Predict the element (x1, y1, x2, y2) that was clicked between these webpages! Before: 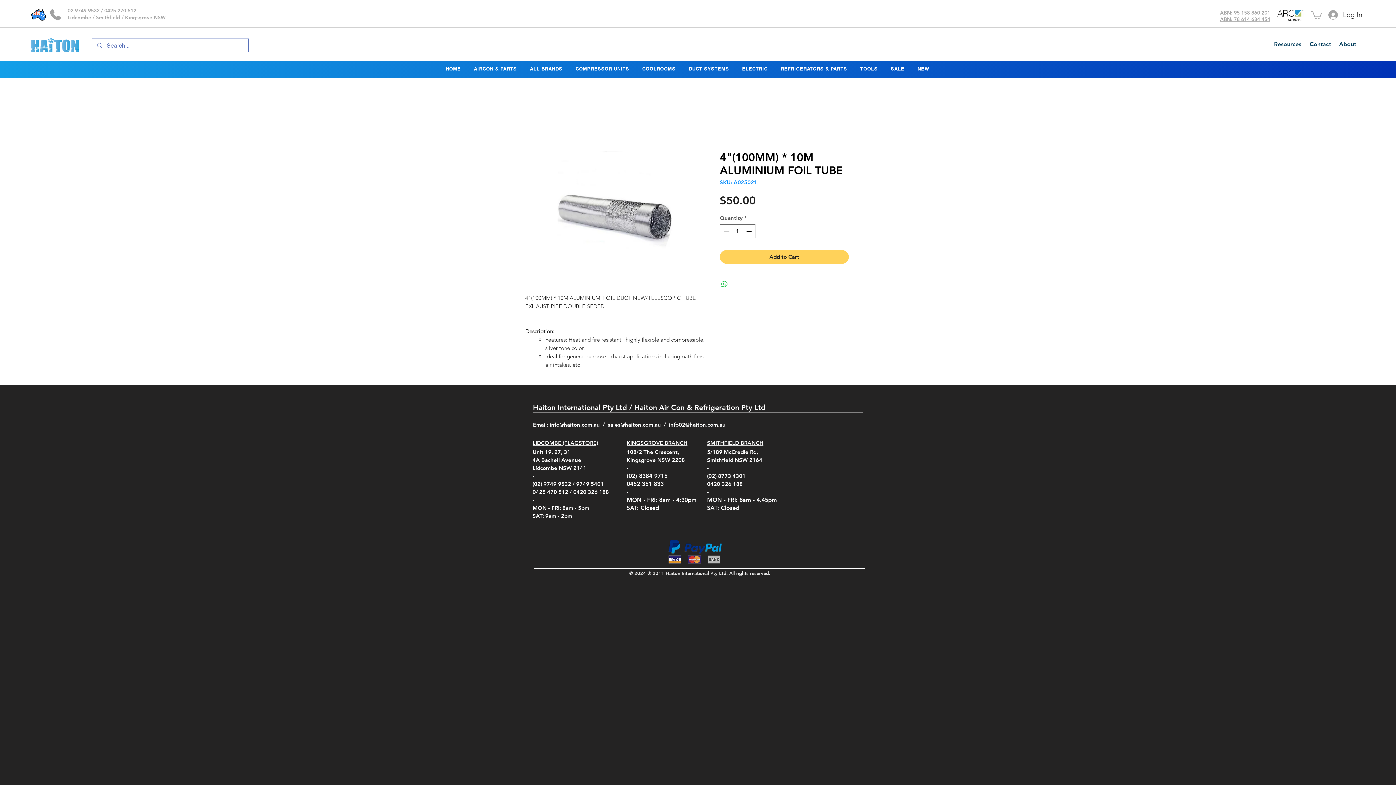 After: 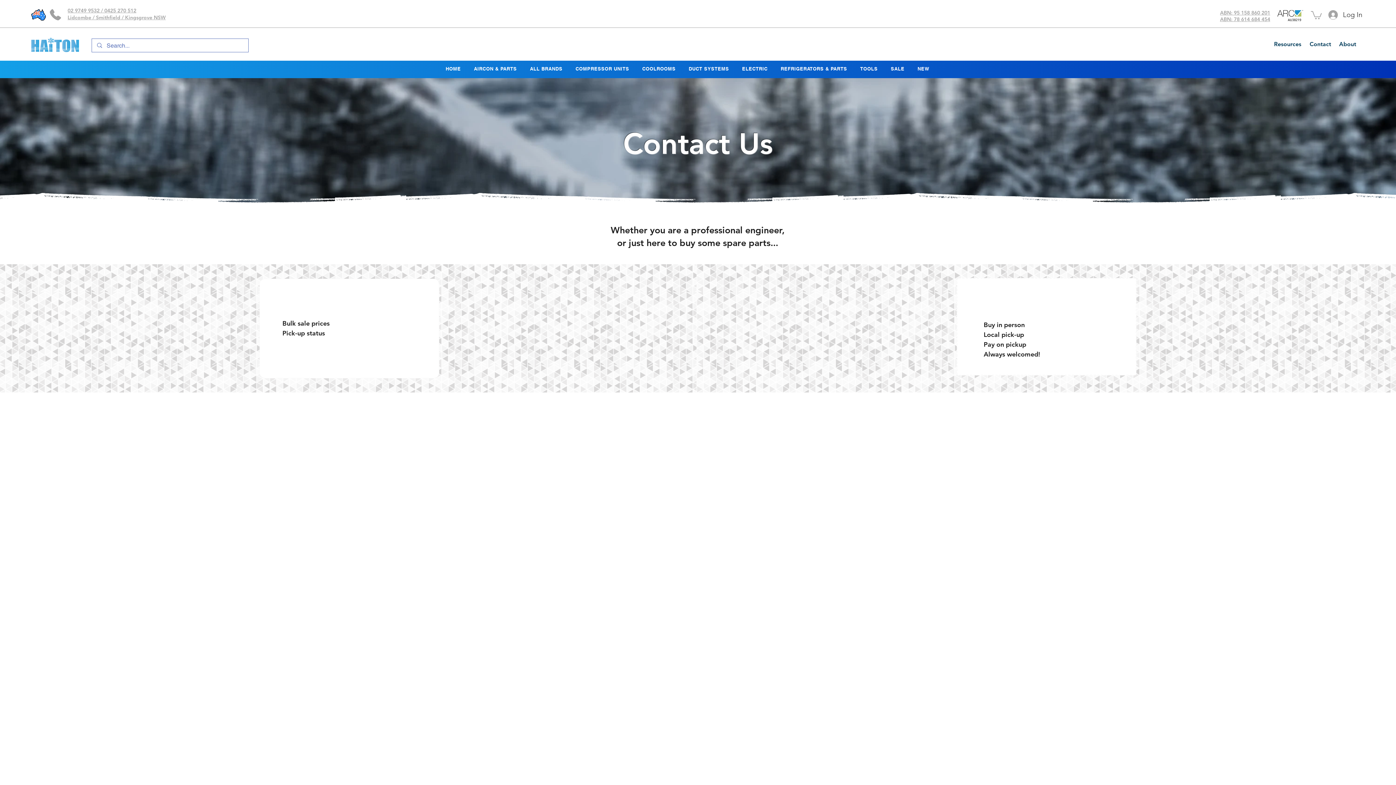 Action: bbox: (49, 8, 61, 20)